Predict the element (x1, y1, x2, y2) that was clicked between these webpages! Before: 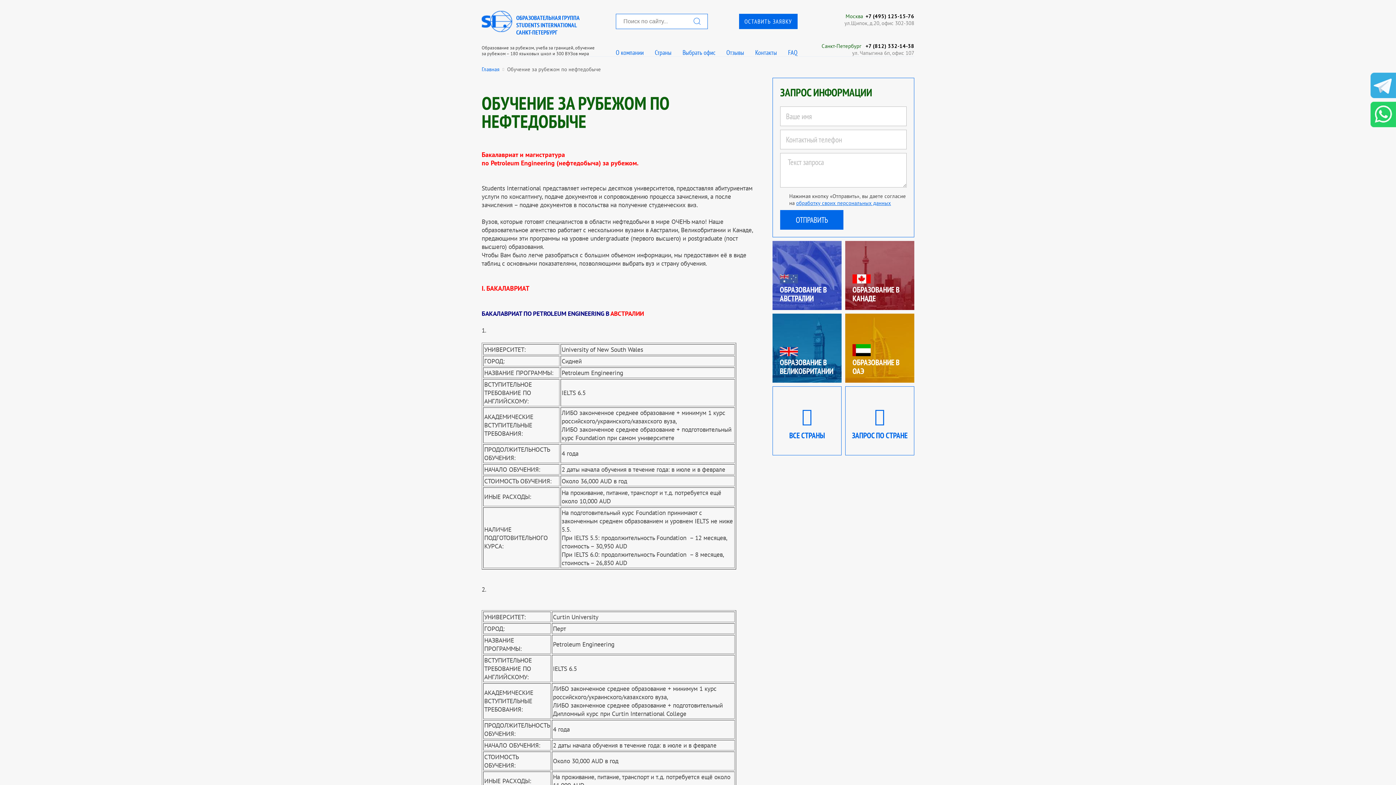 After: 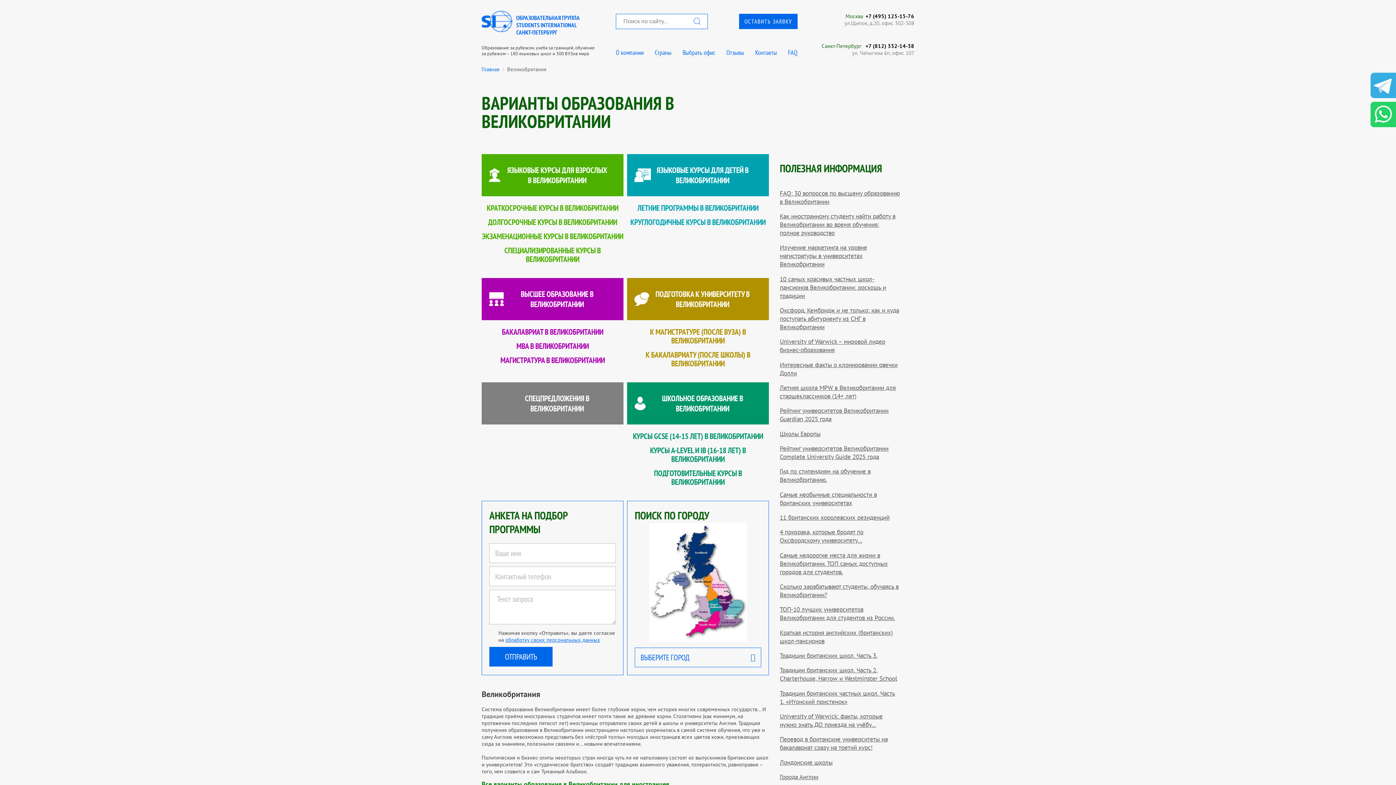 Action: label: Образование в Великобритании bbox: (772, 313, 841, 383)